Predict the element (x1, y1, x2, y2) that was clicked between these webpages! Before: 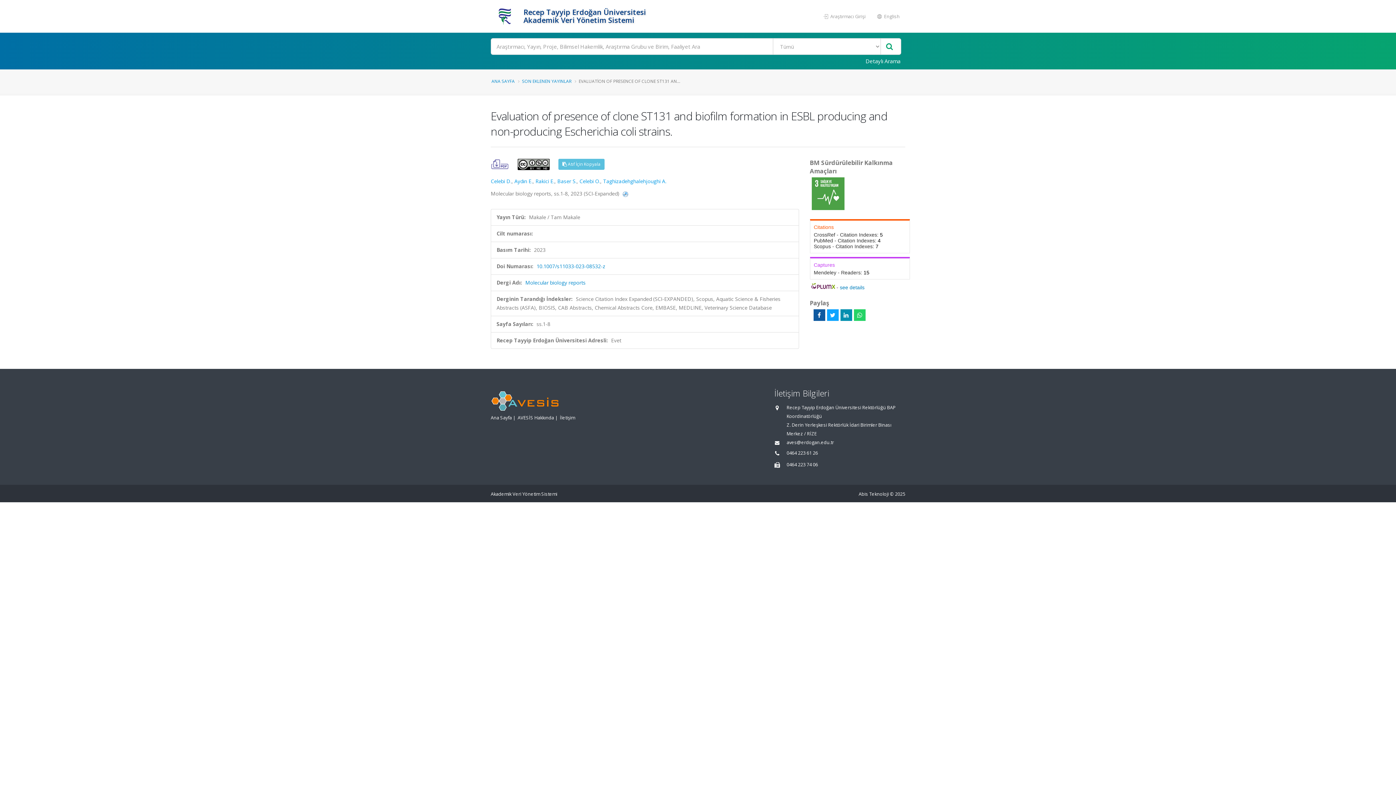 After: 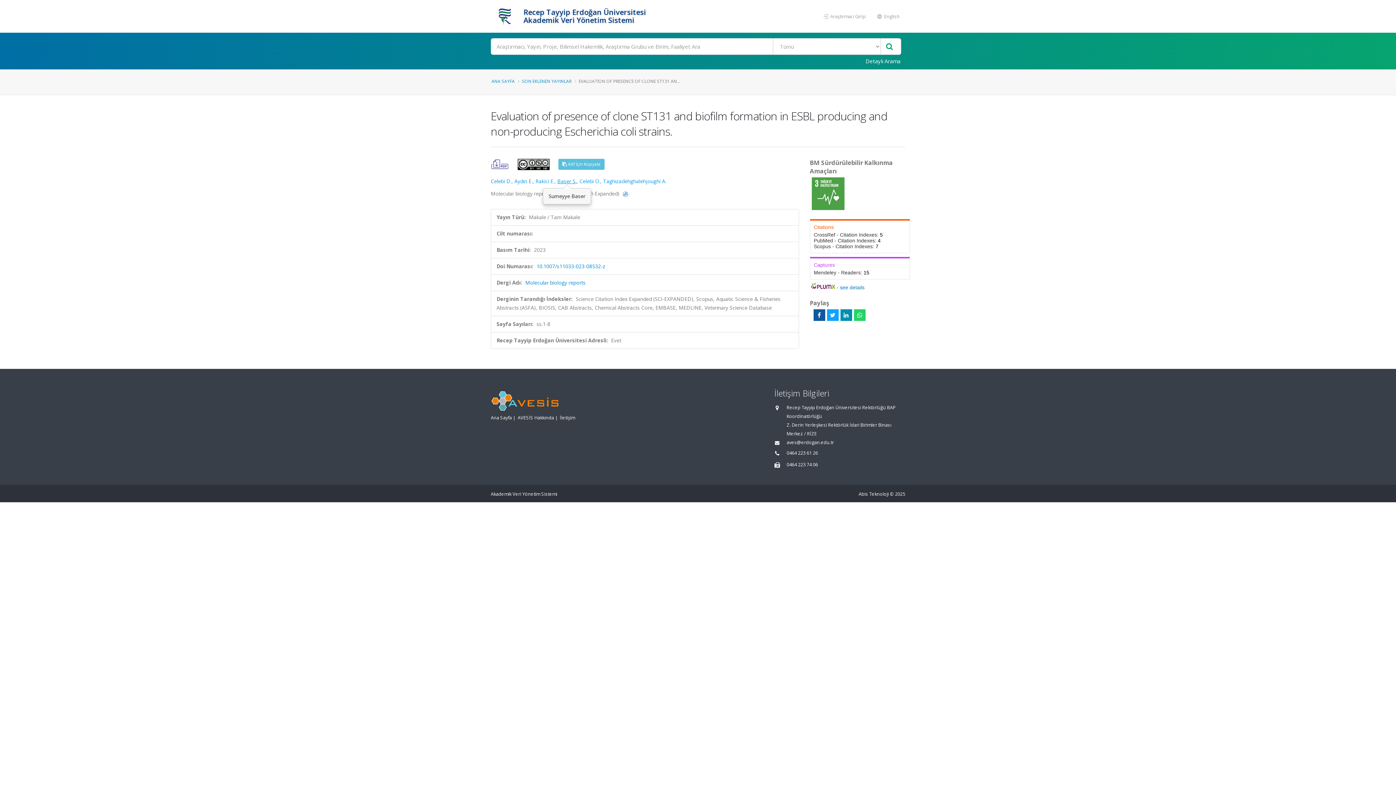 Action: label: Baser S. bbox: (557, 177, 576, 184)